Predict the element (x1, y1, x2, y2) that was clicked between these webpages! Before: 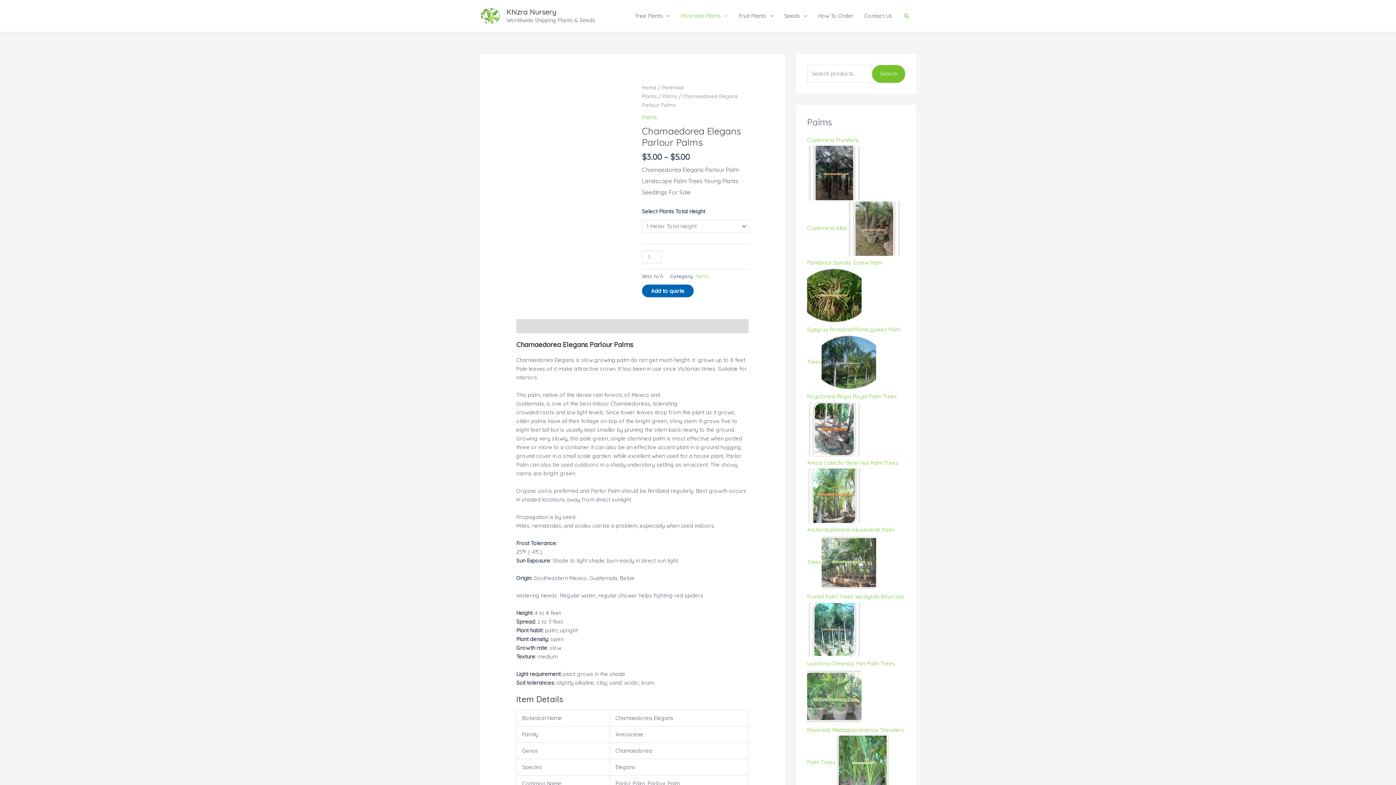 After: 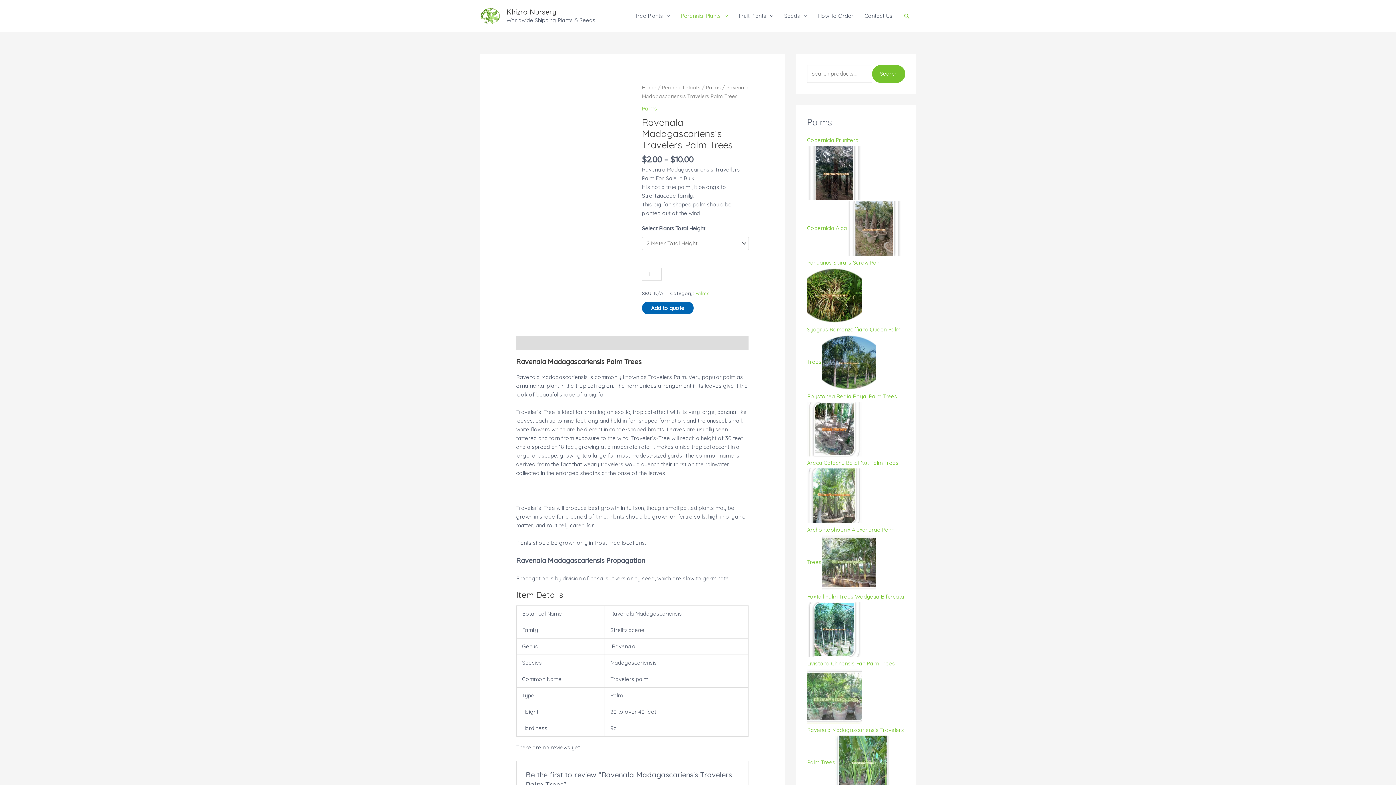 Action: bbox: (835, 759, 890, 766)